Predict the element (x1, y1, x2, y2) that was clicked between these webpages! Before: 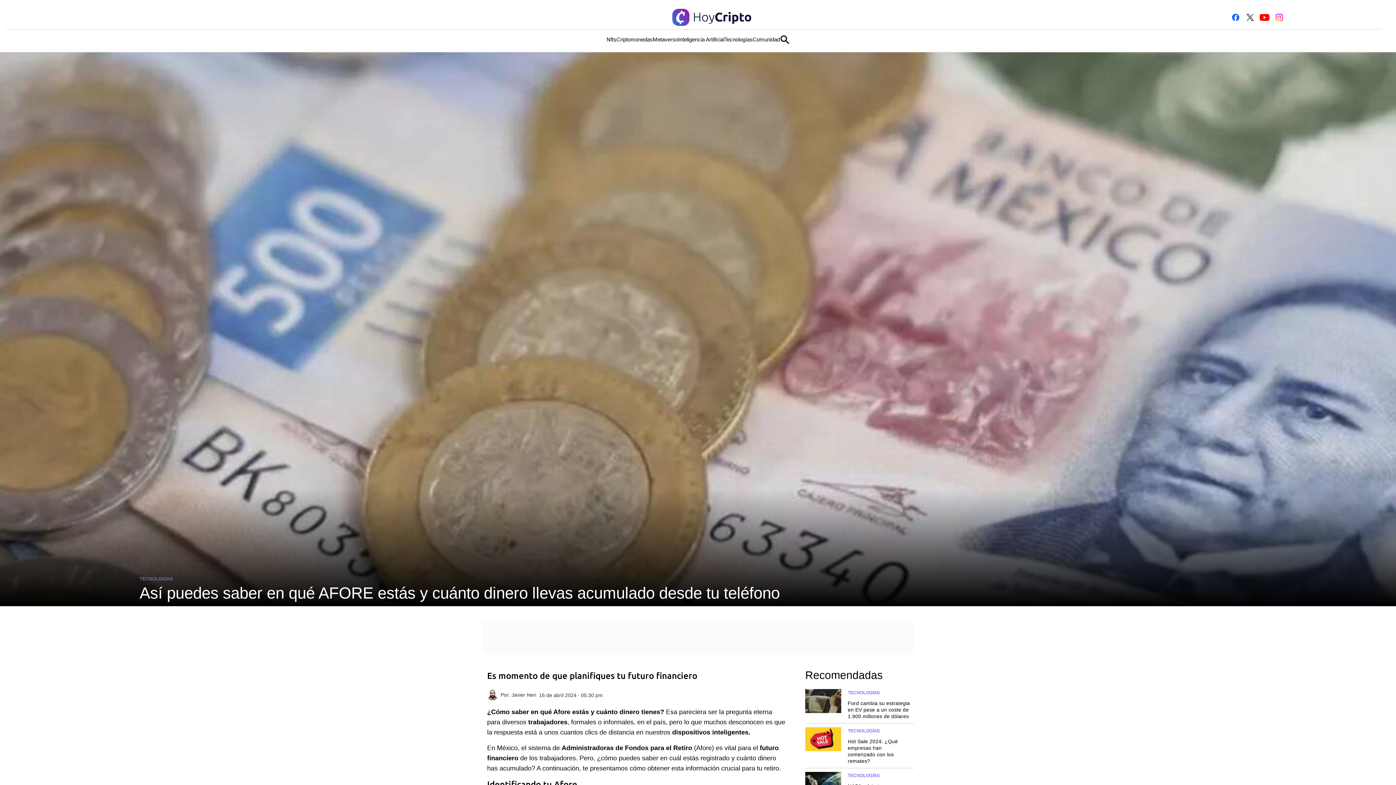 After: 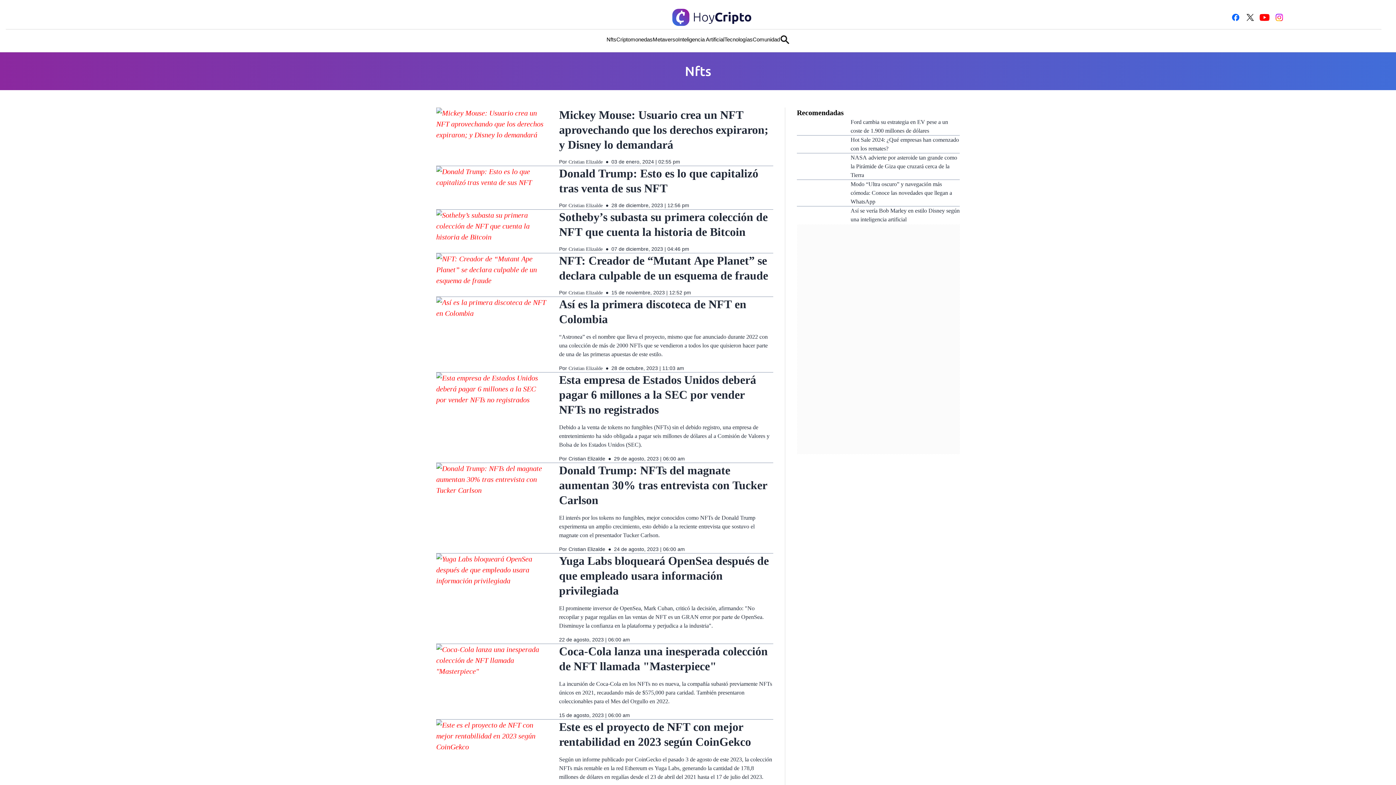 Action: label: navigate item section bbox: (606, 35, 616, 43)